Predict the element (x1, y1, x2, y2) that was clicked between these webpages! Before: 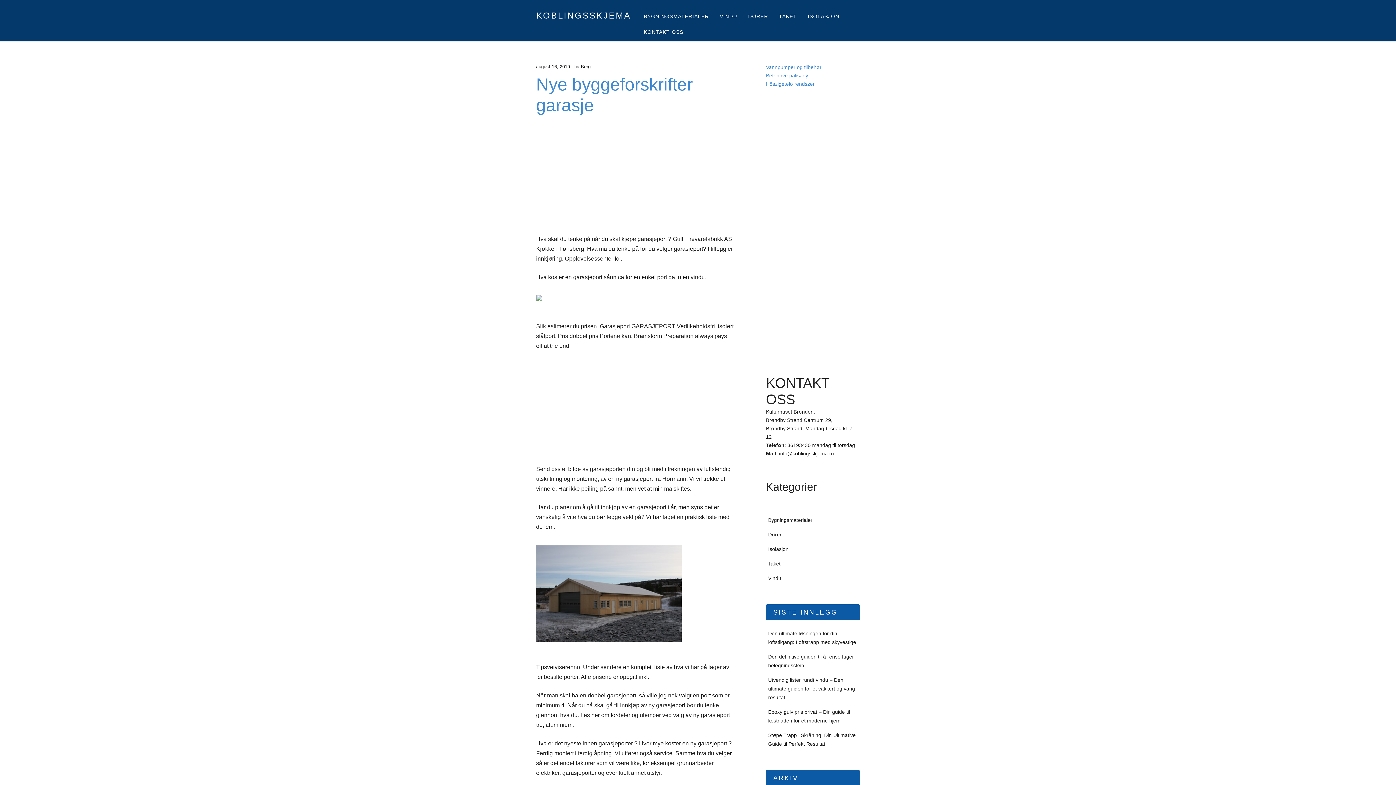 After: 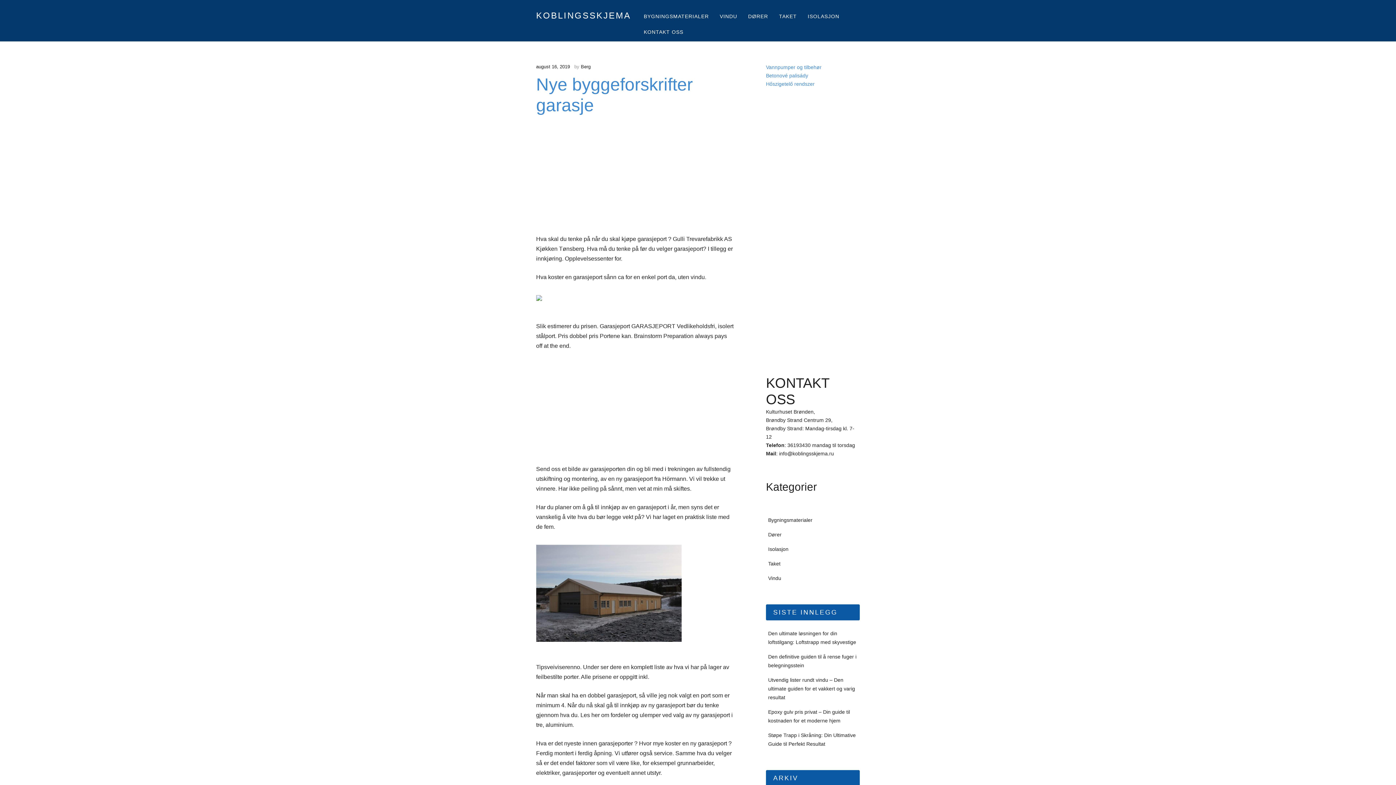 Action: label: august 16, 2019 bbox: (536, 64, 570, 69)